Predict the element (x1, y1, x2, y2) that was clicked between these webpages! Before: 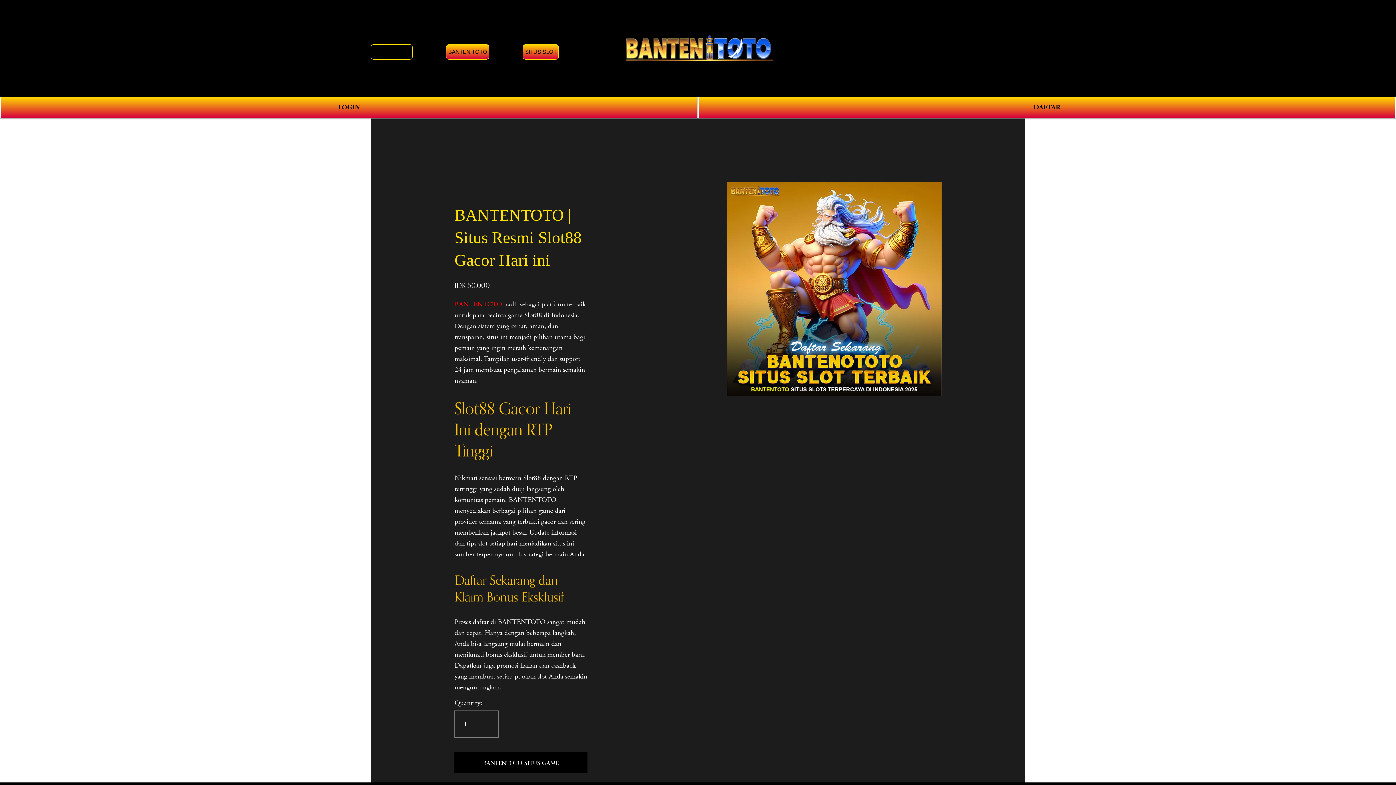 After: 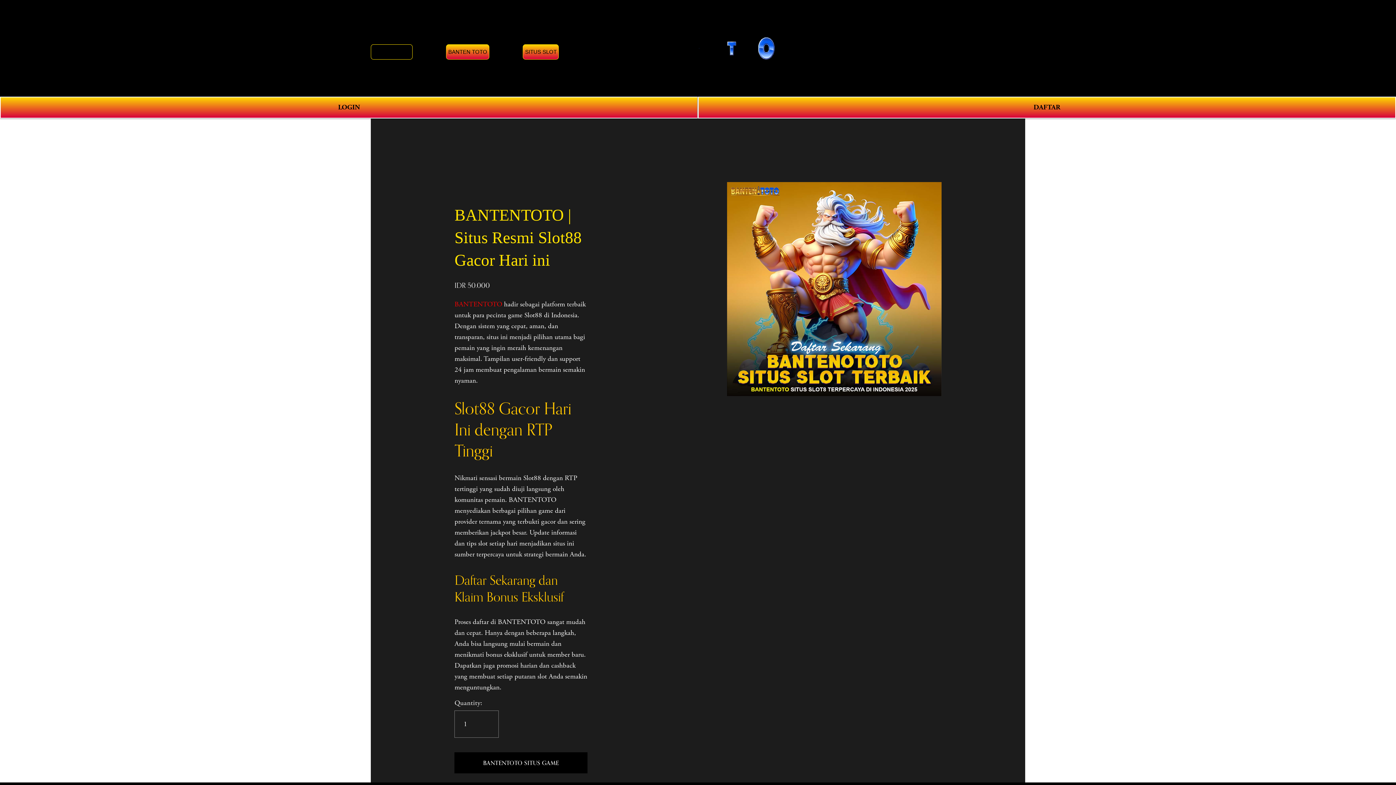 Action: bbox: (1011, 43, 1025, 52) label: 0